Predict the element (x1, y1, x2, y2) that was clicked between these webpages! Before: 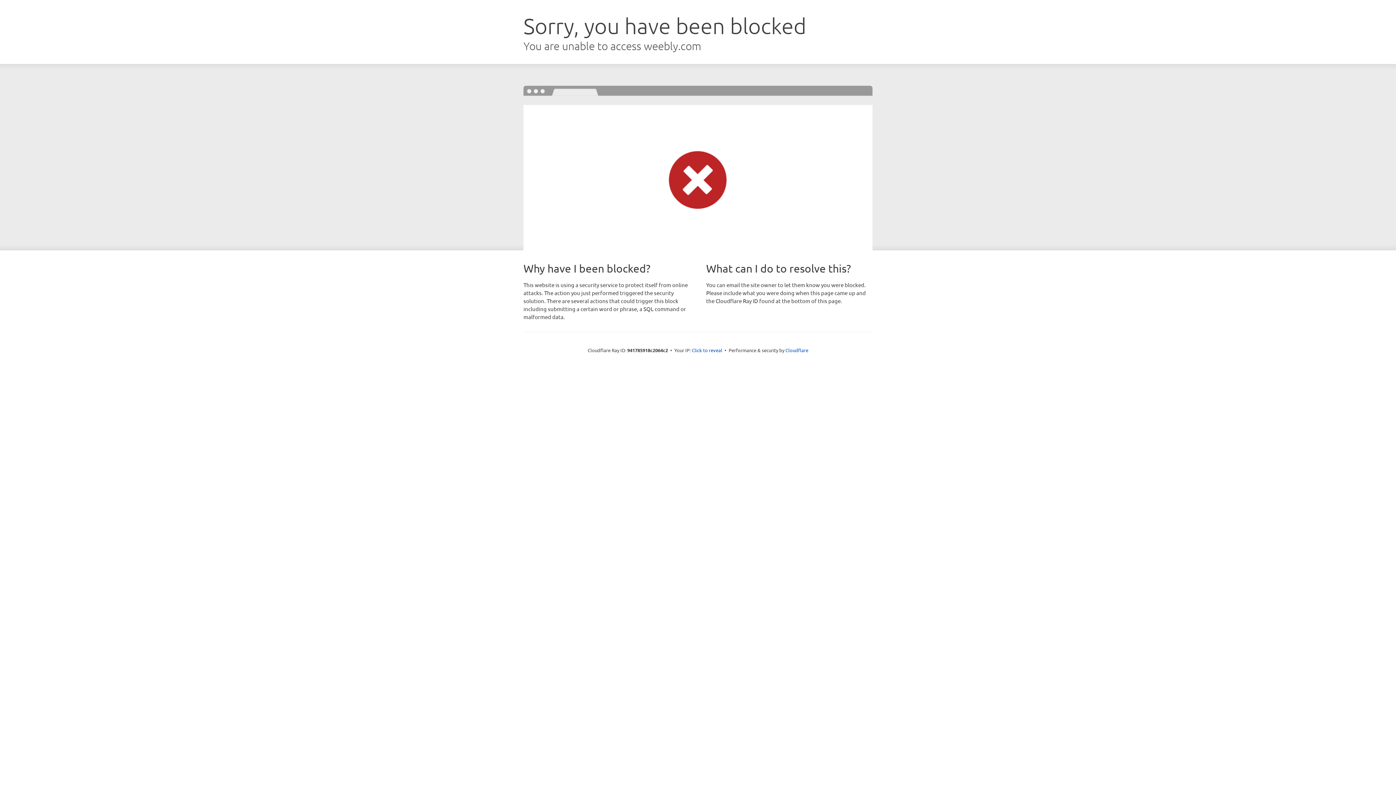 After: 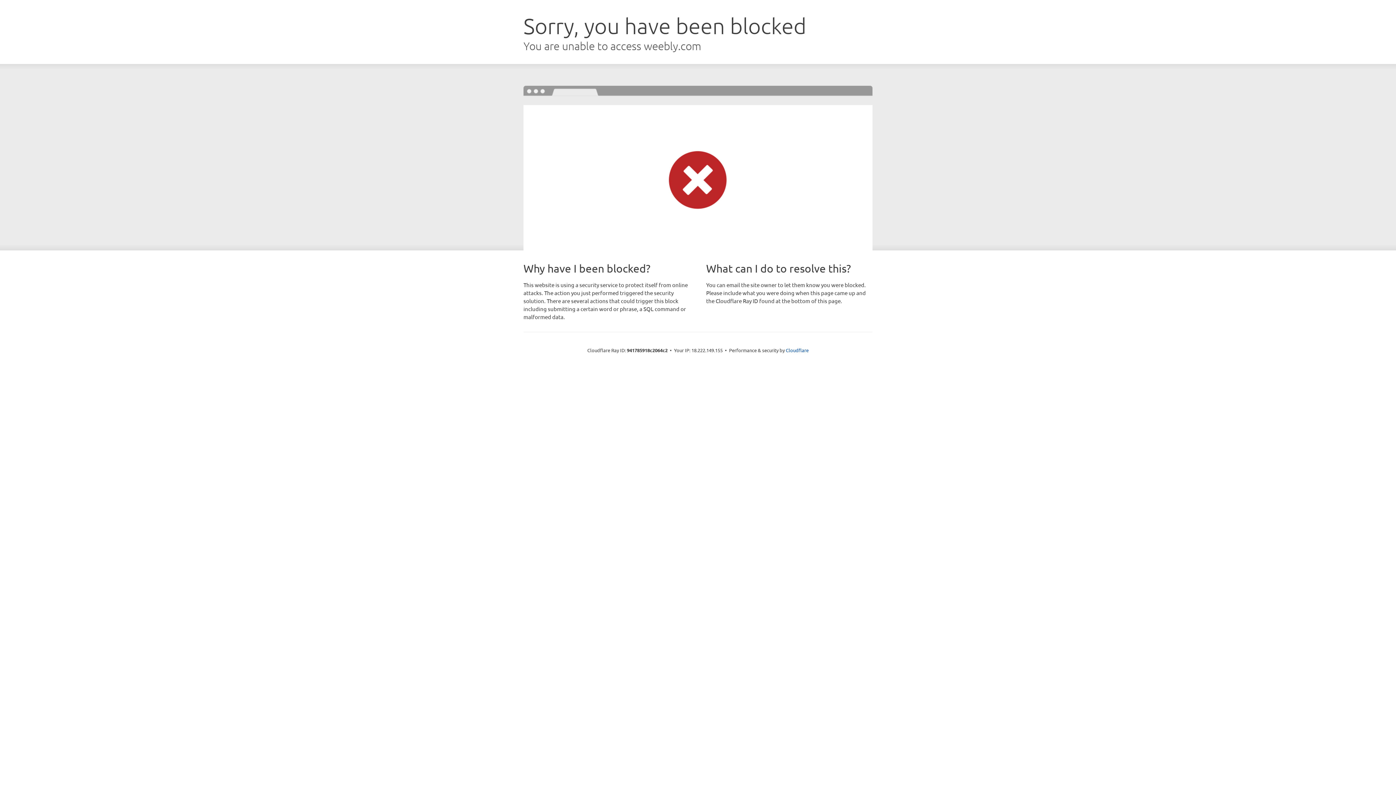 Action: bbox: (692, 346, 722, 353) label: Click to reveal